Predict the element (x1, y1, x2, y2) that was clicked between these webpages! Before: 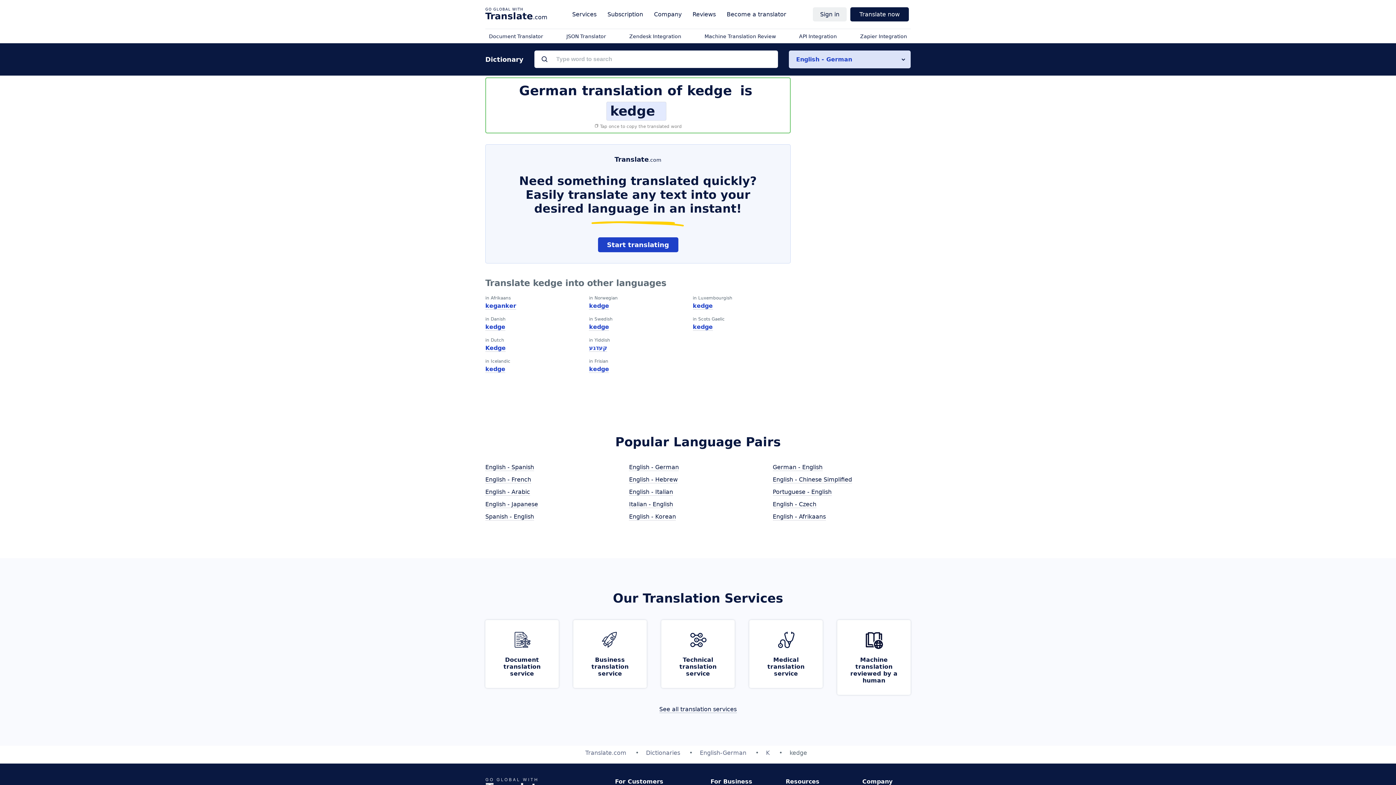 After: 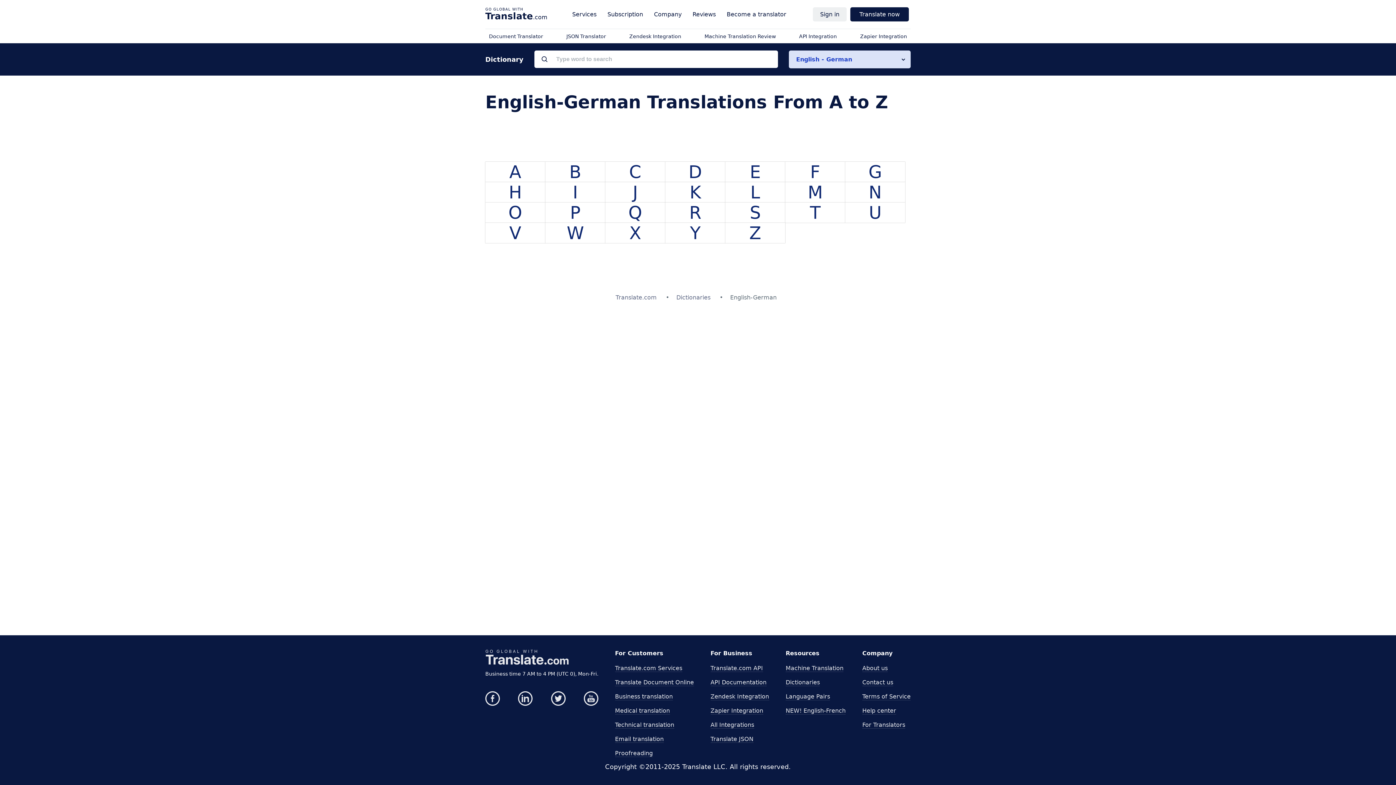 Action: label: English-German bbox: (700, 749, 746, 756)